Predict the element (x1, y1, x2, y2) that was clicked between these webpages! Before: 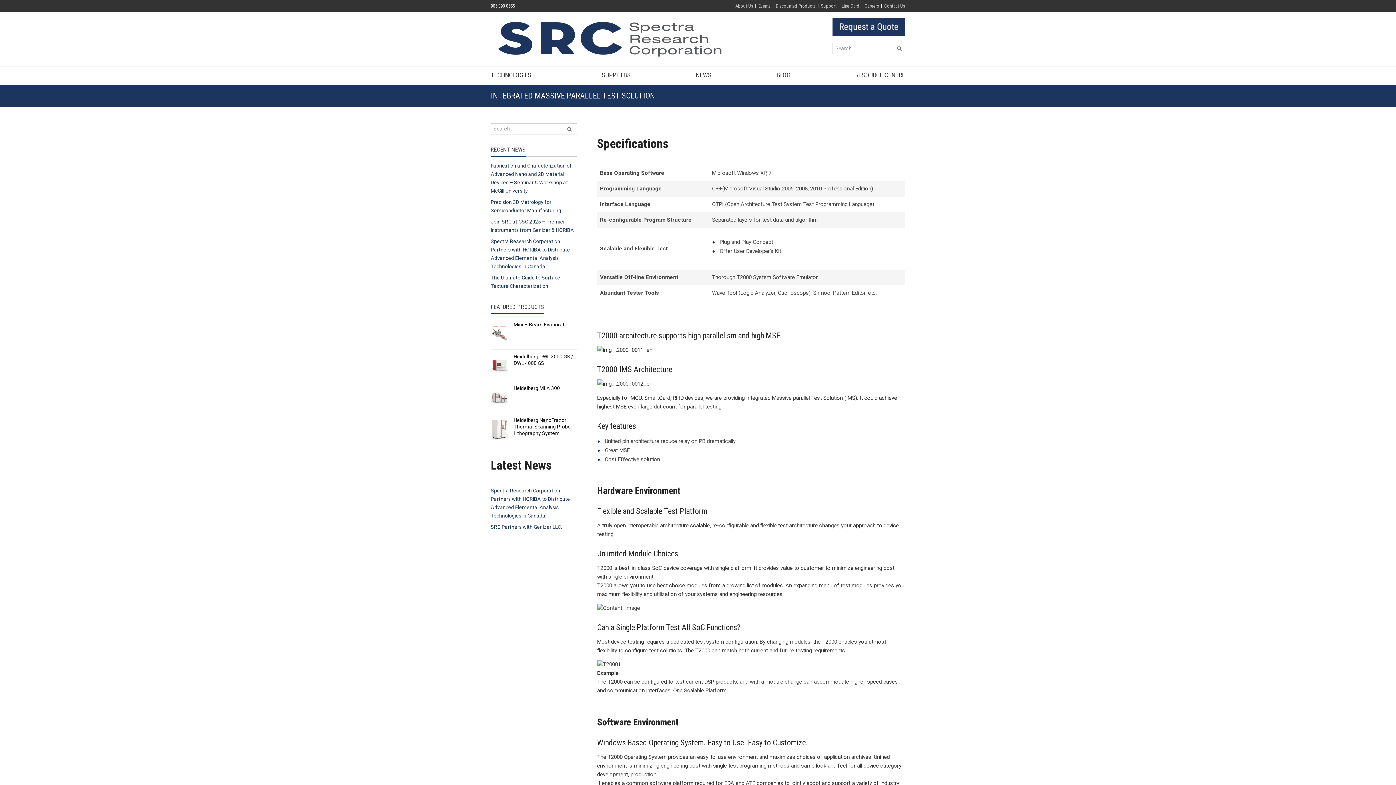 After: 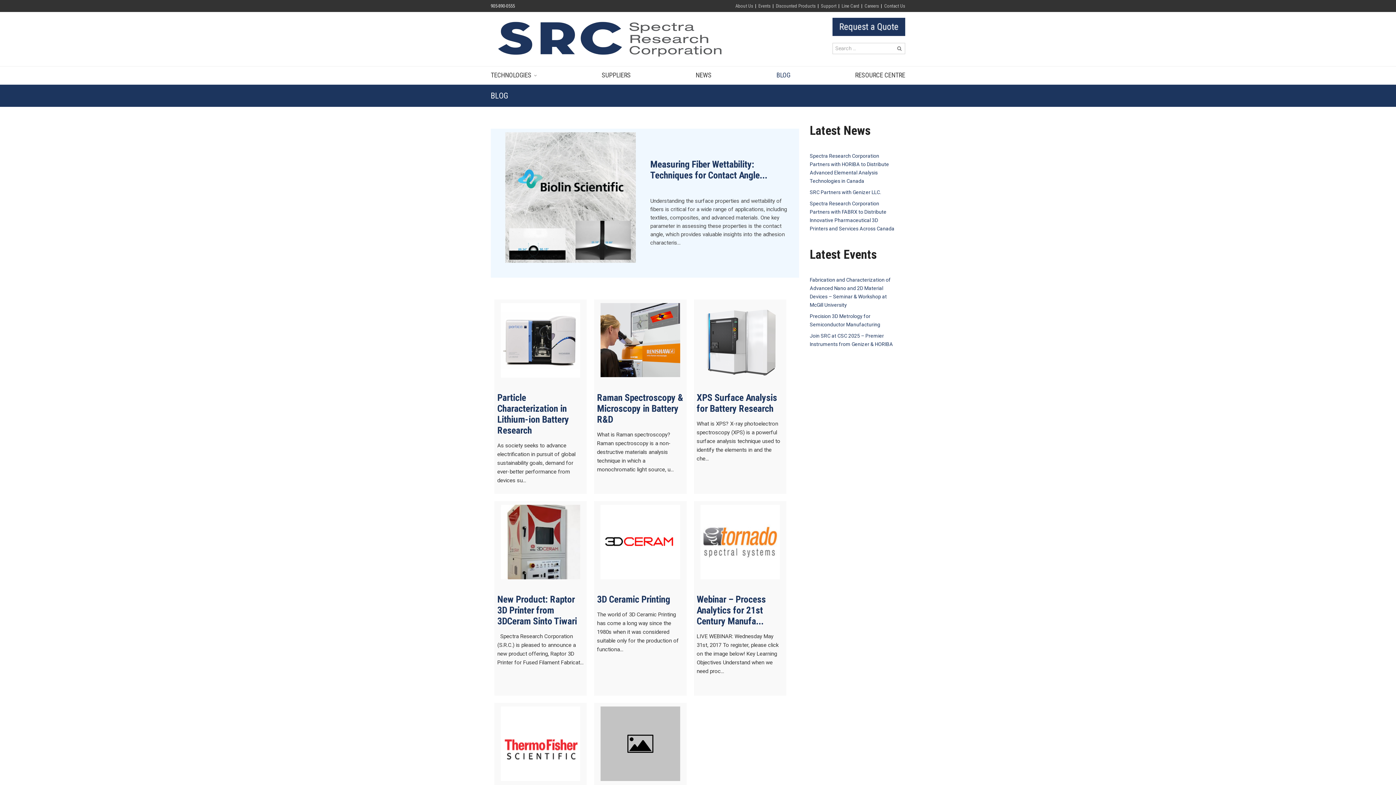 Action: label: BLOG bbox: (776, 66, 790, 83)